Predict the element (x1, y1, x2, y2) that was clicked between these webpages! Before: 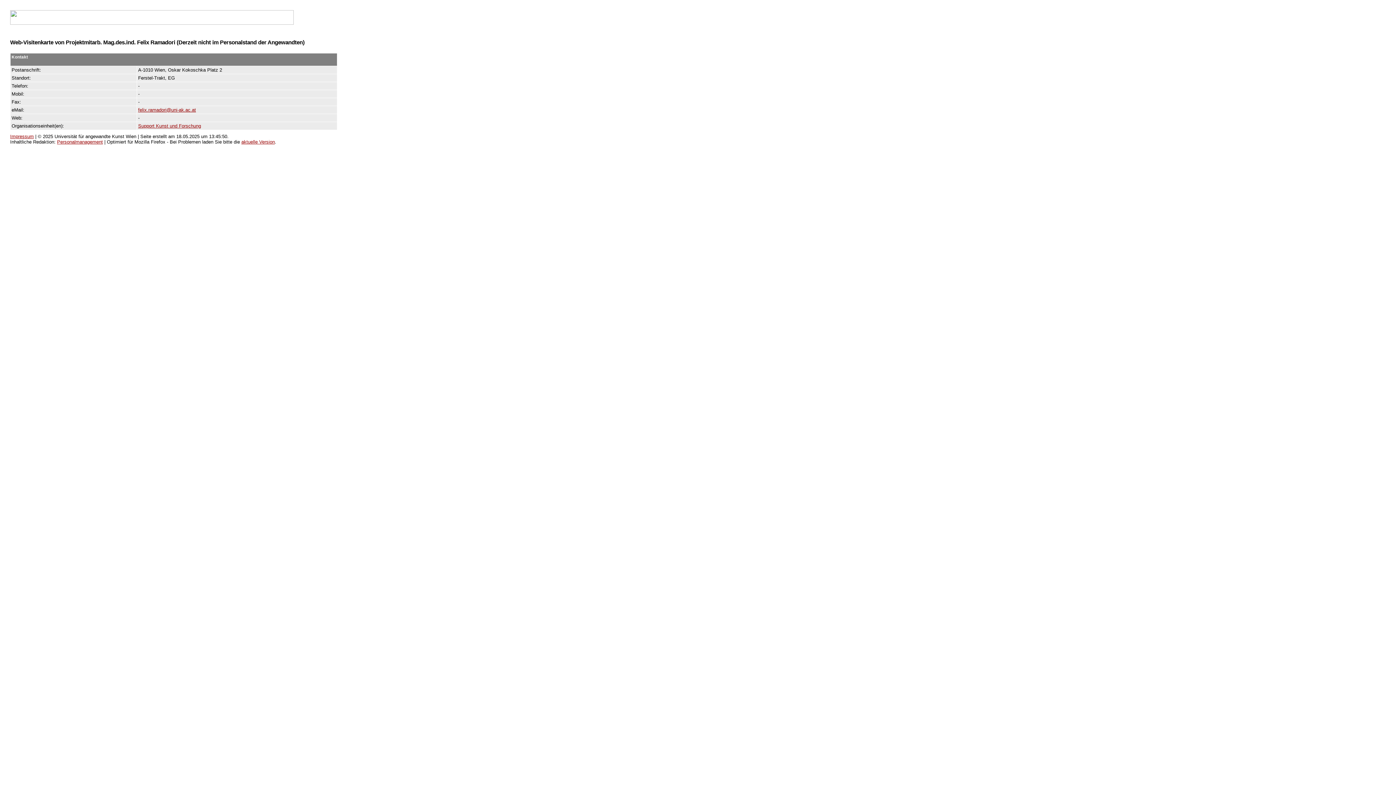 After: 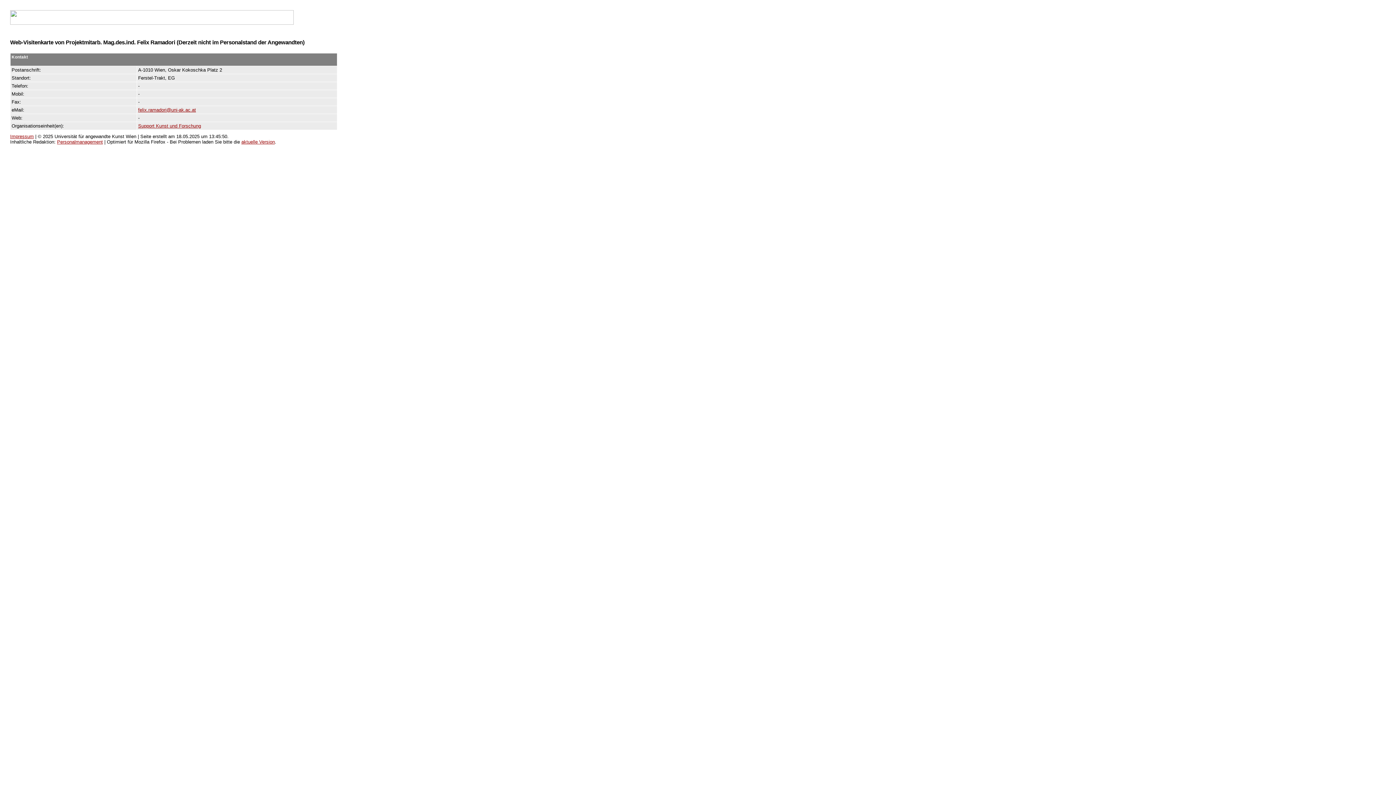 Action: label: aktuelle Version bbox: (241, 139, 274, 144)